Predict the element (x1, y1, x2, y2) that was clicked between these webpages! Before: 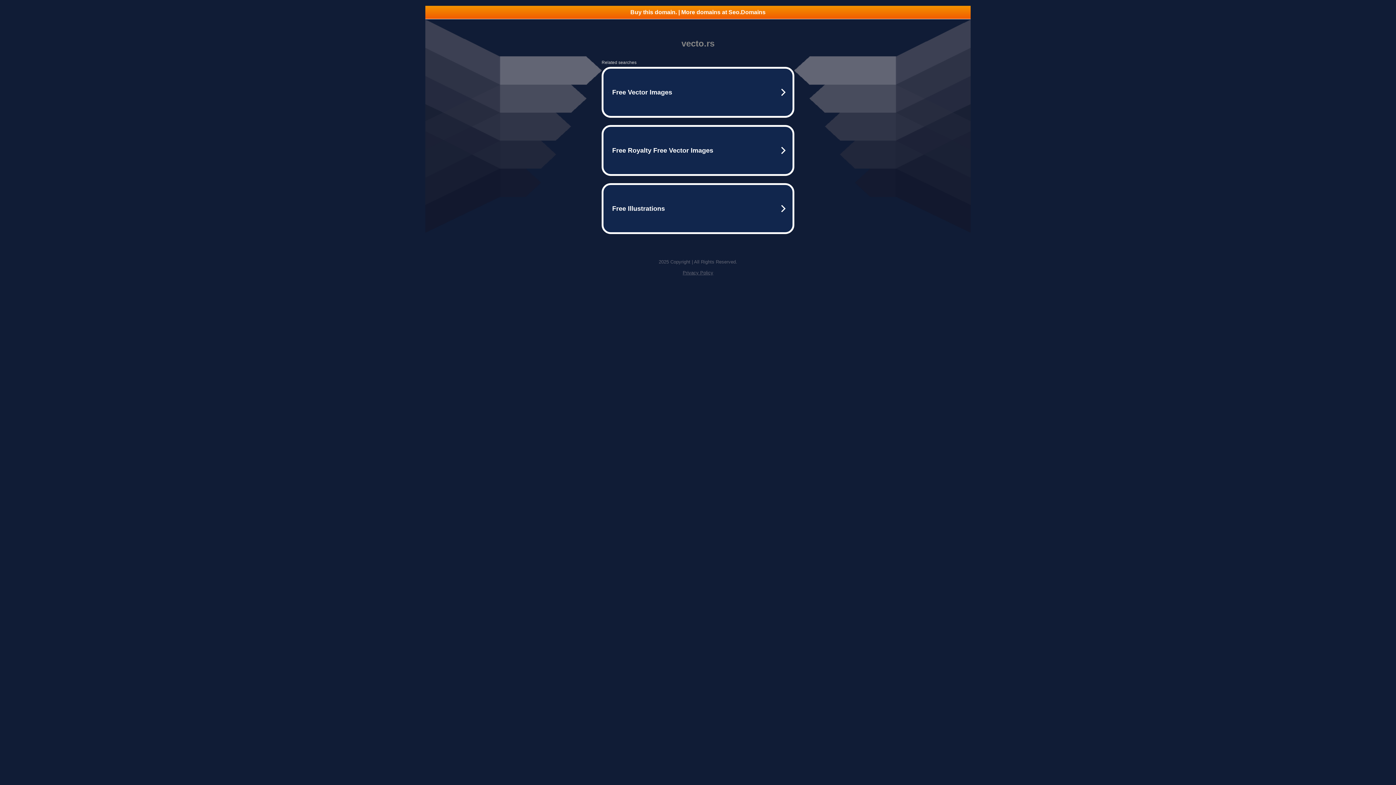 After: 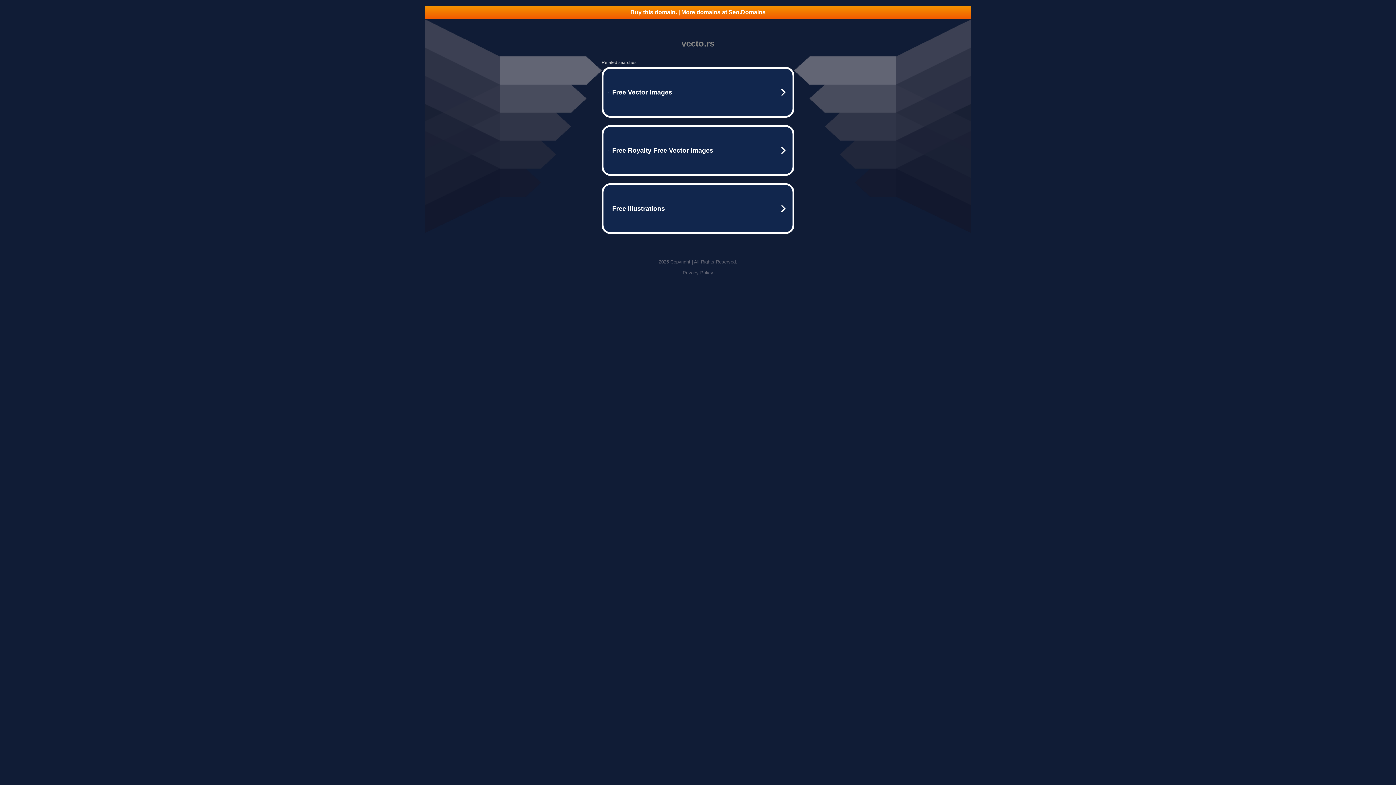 Action: label: Privacy Policy bbox: (682, 270, 713, 275)